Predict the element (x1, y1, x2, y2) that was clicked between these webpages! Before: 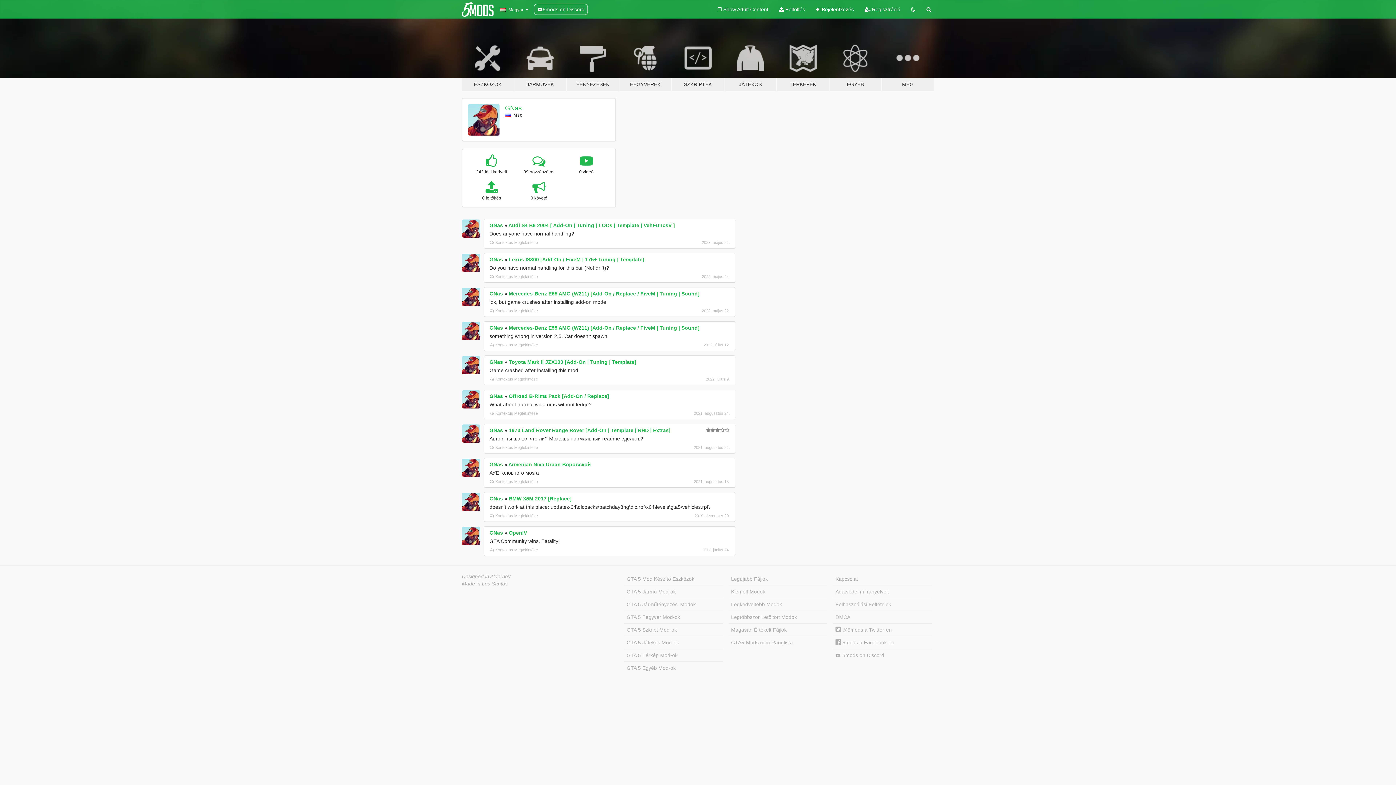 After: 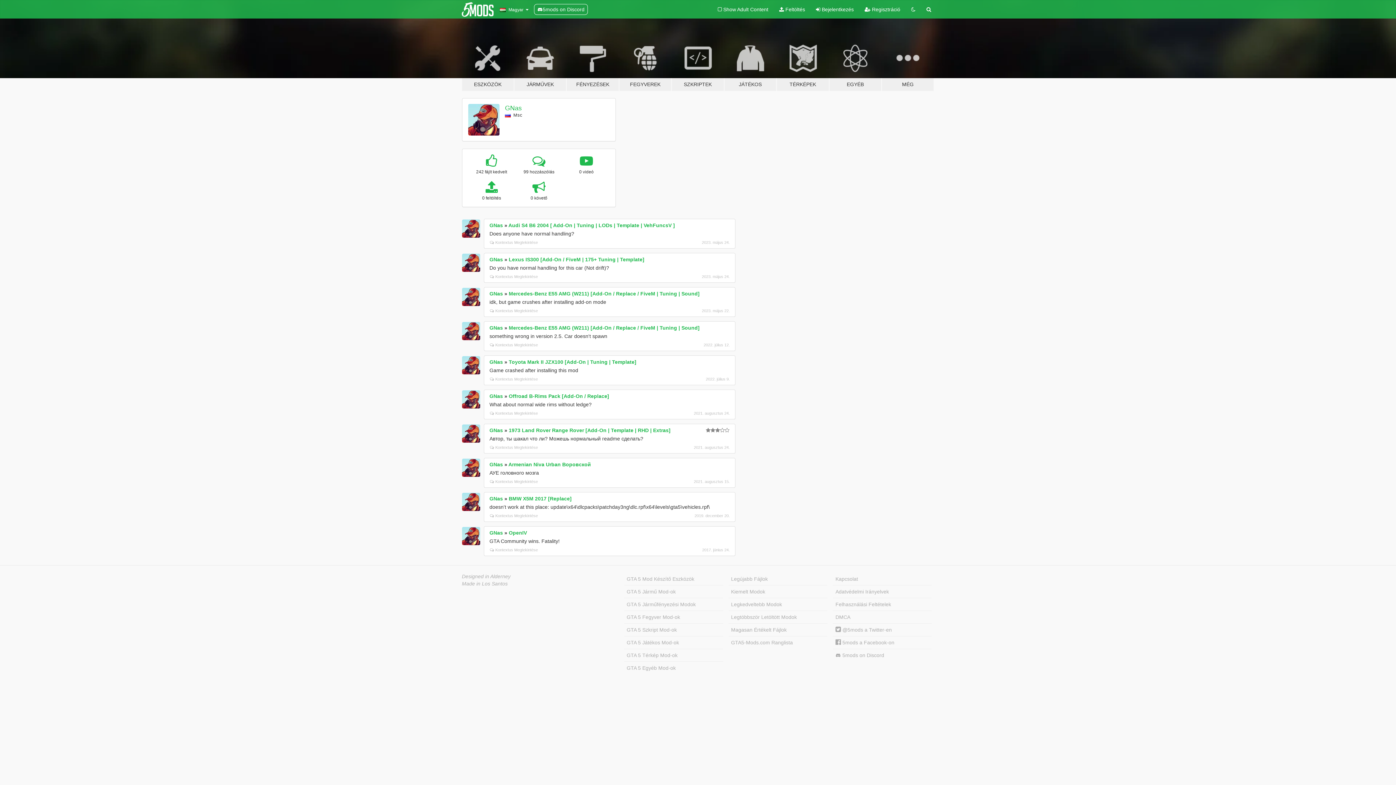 Action: bbox: (462, 253, 480, 271)